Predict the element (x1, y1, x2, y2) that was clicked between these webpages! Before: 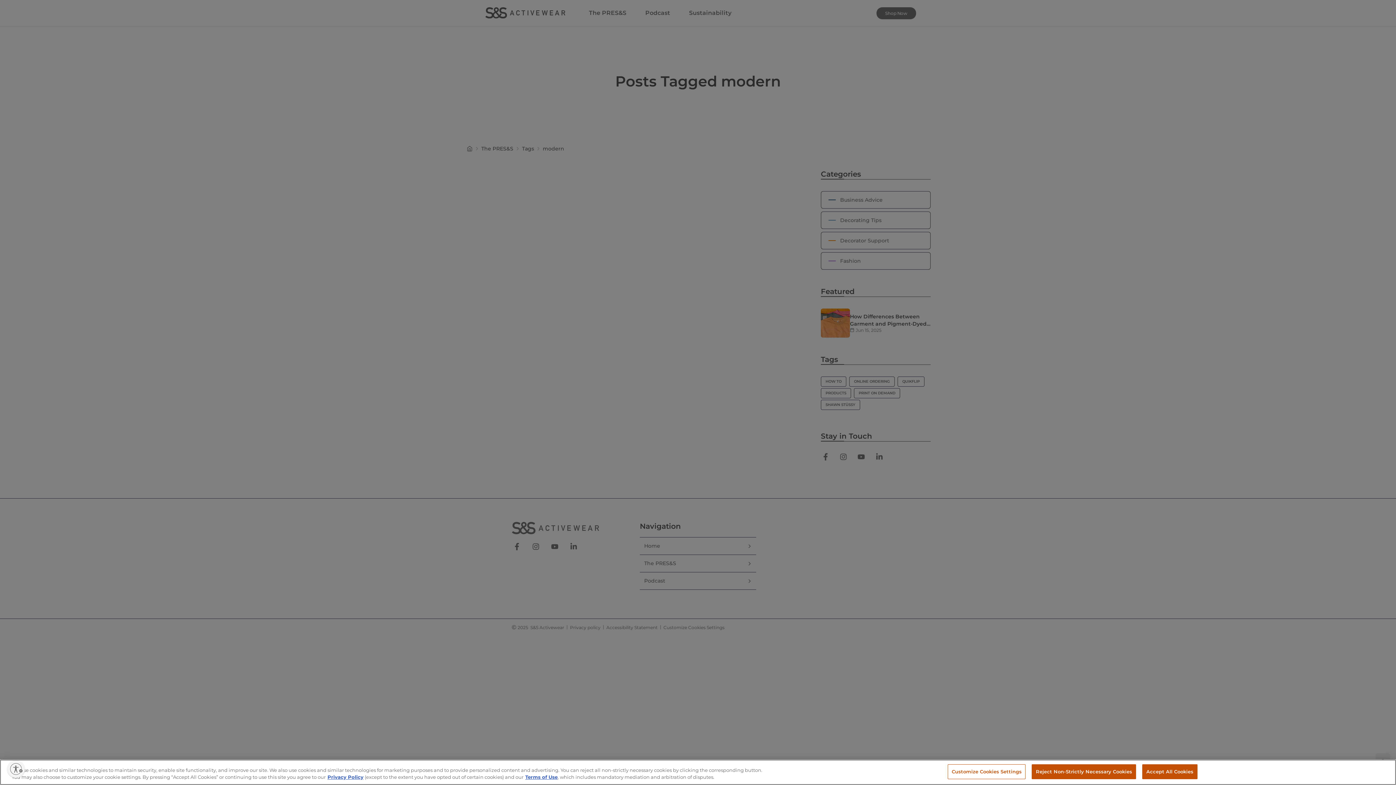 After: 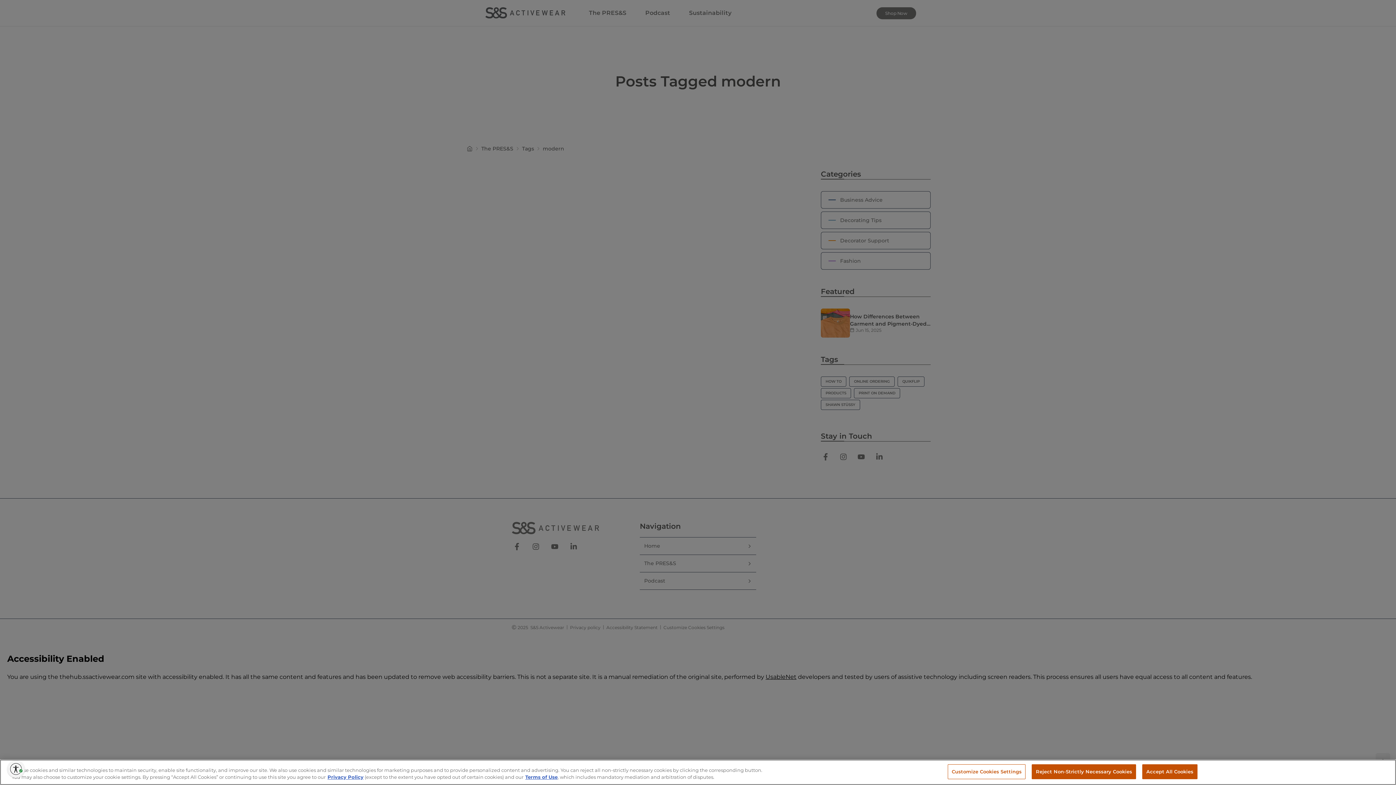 Action: bbox: (7, 760, 24, 778) label: Enable accessibility